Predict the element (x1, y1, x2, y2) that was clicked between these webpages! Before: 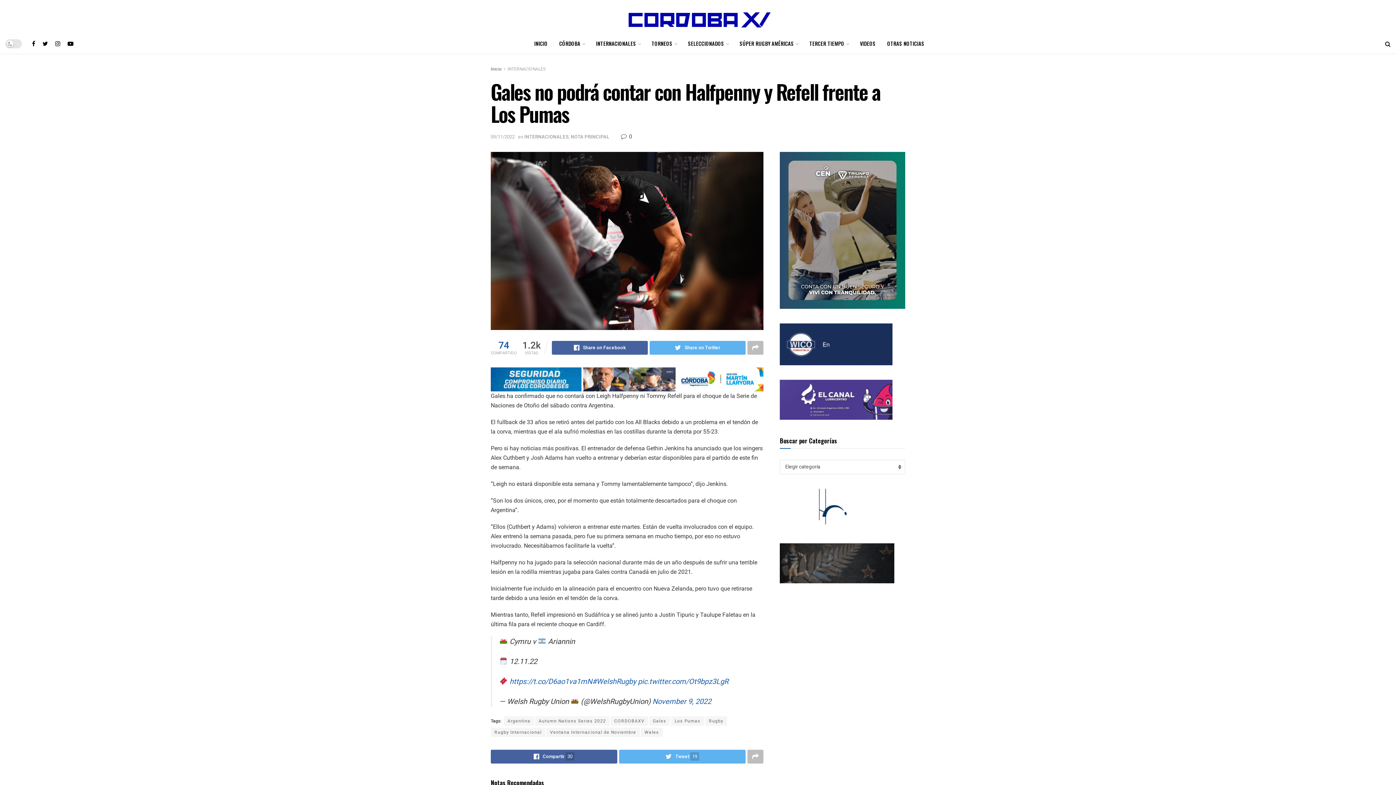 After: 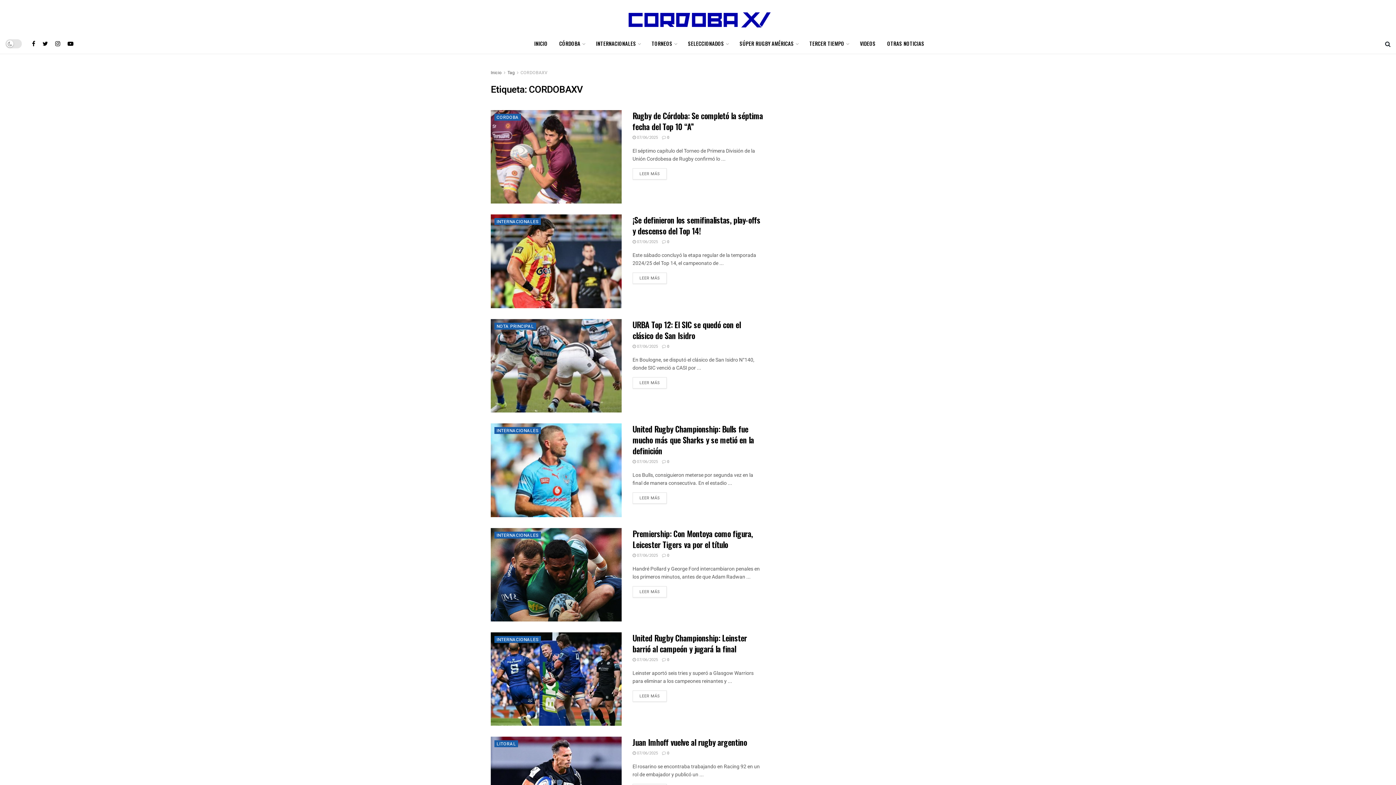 Action: bbox: (610, 716, 648, 726) label: CORDOBAXV